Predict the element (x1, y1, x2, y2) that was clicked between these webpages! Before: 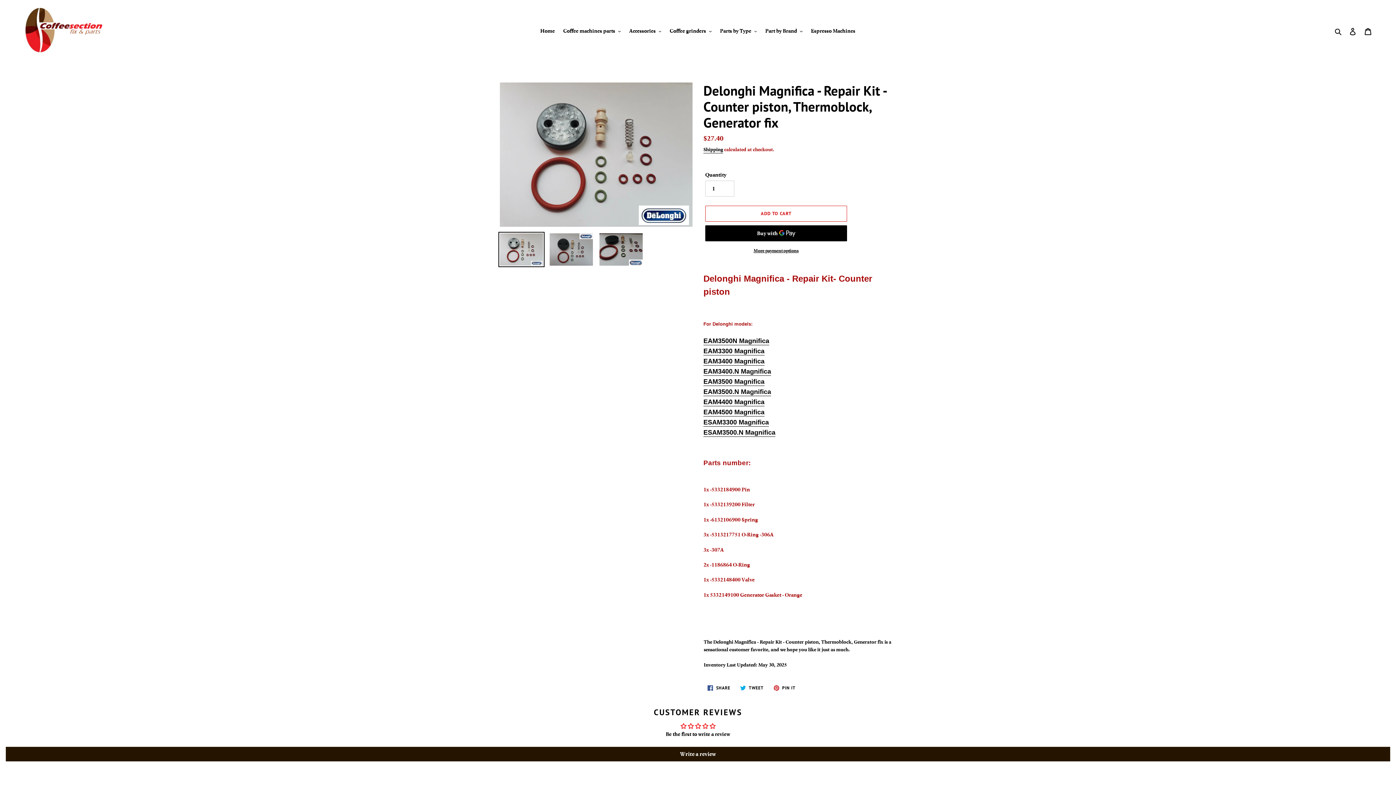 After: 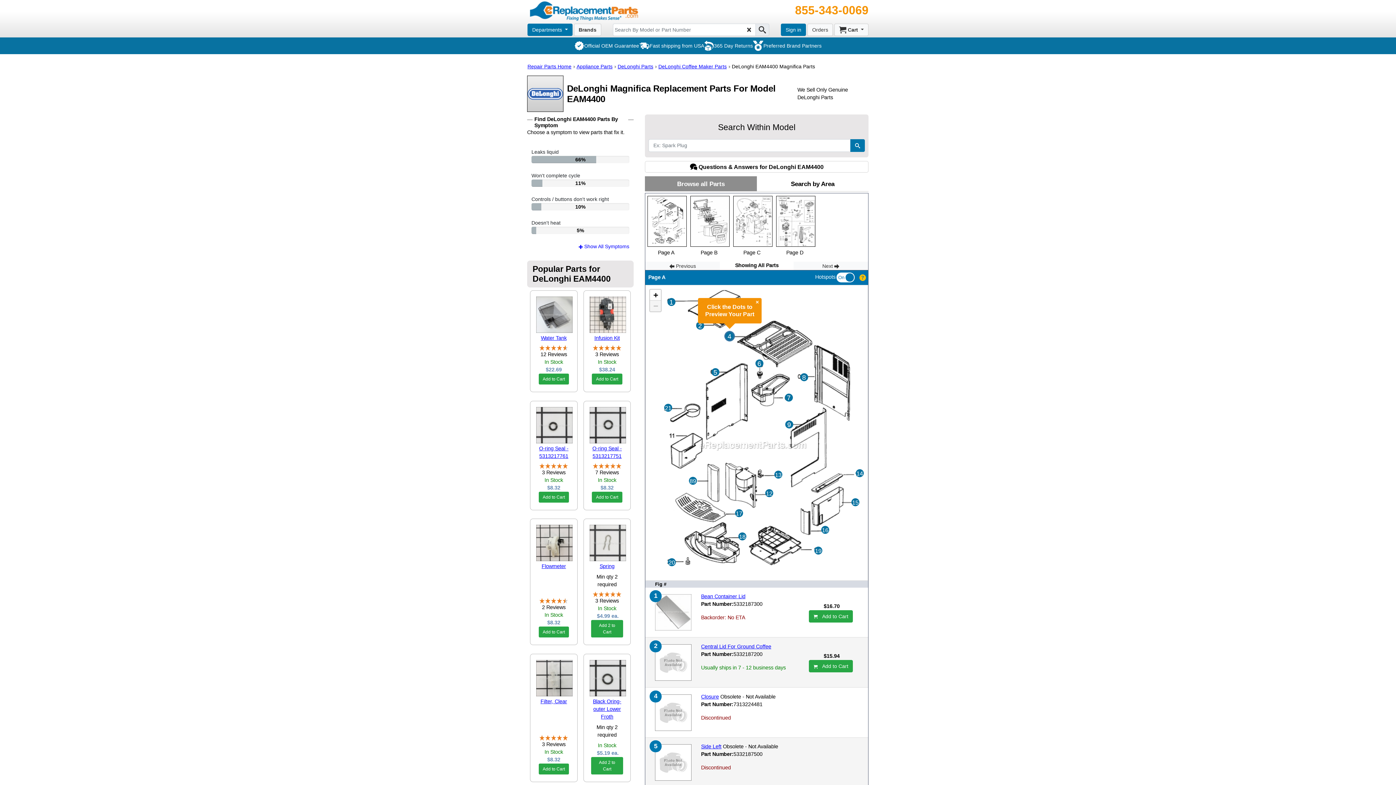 Action: bbox: (703, 398, 764, 406) label: EAM4400 Magnifica